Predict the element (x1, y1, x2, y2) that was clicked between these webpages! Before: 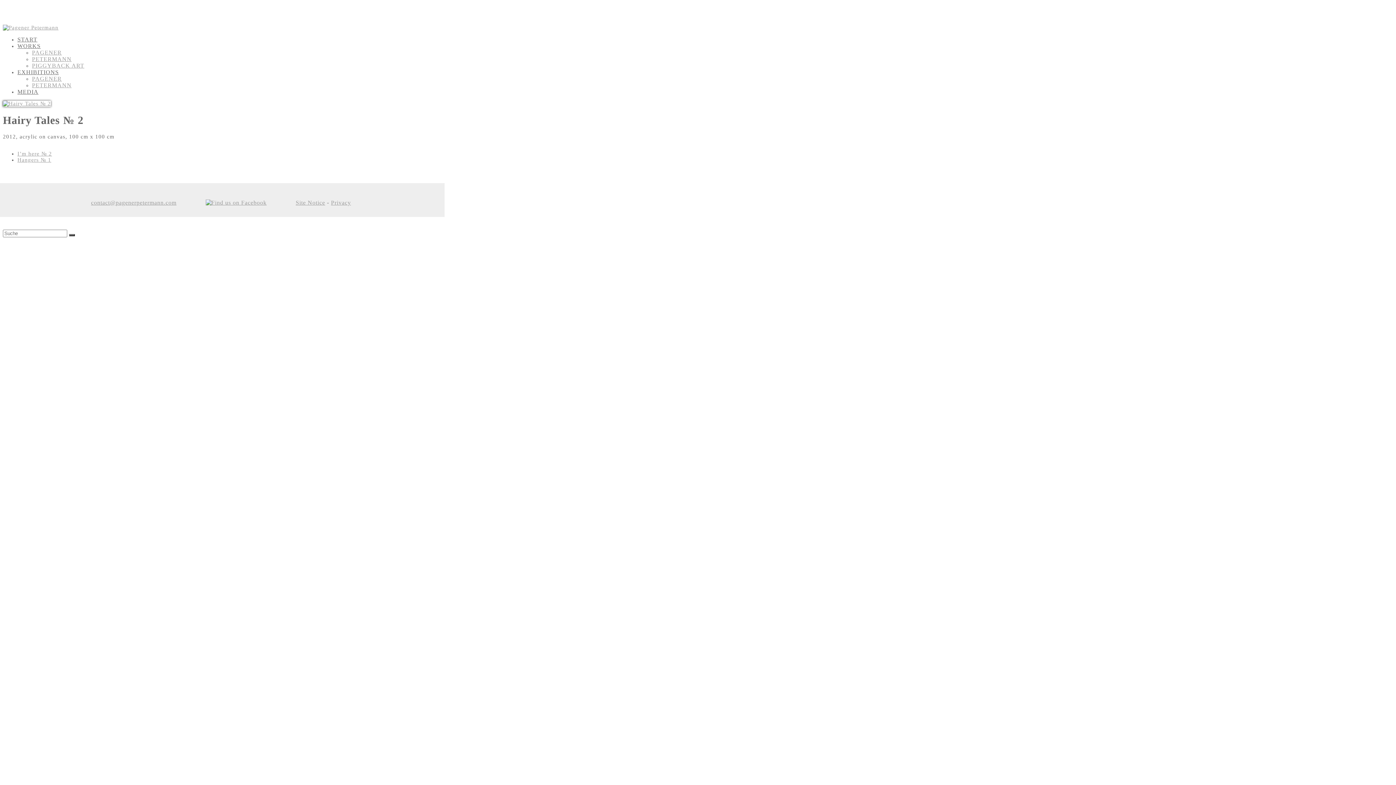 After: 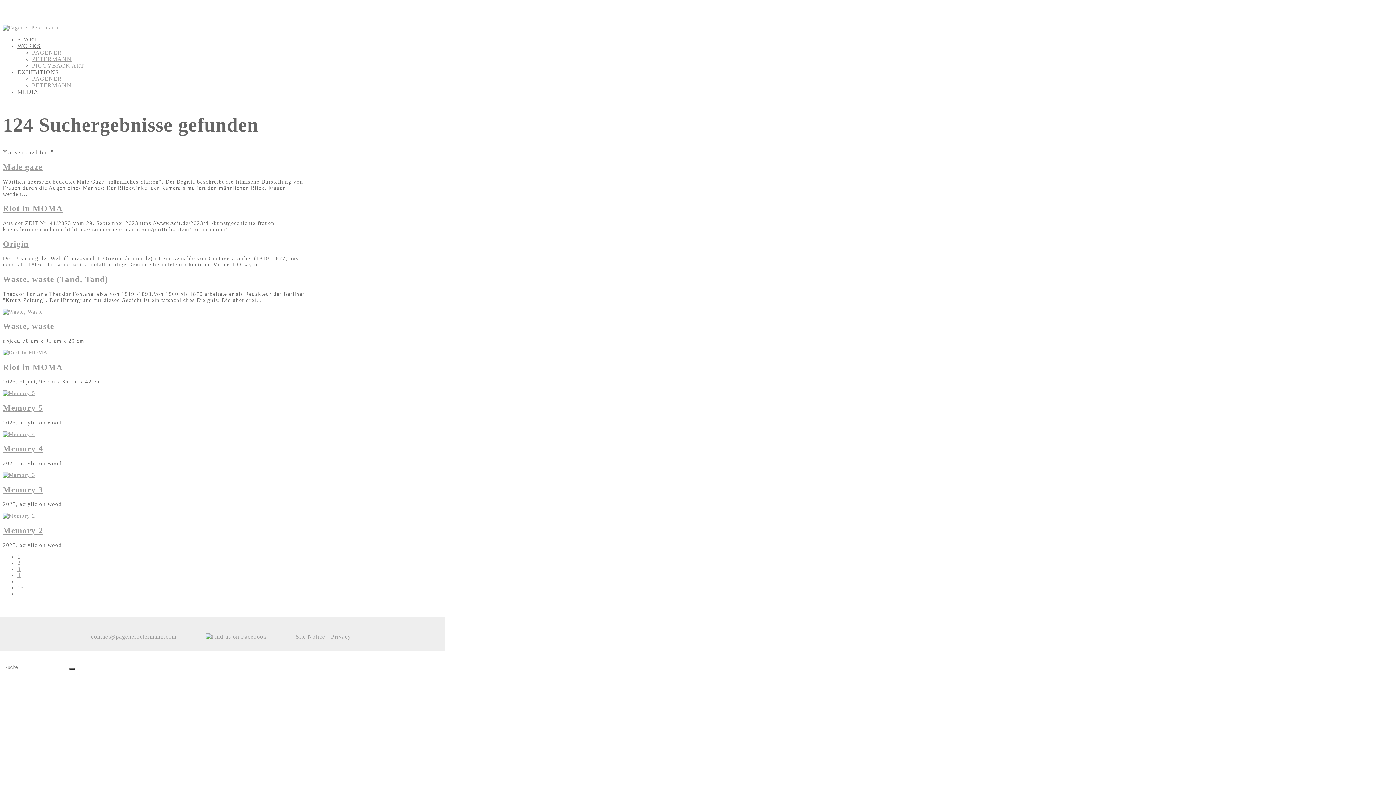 Action: bbox: (69, 234, 74, 236)